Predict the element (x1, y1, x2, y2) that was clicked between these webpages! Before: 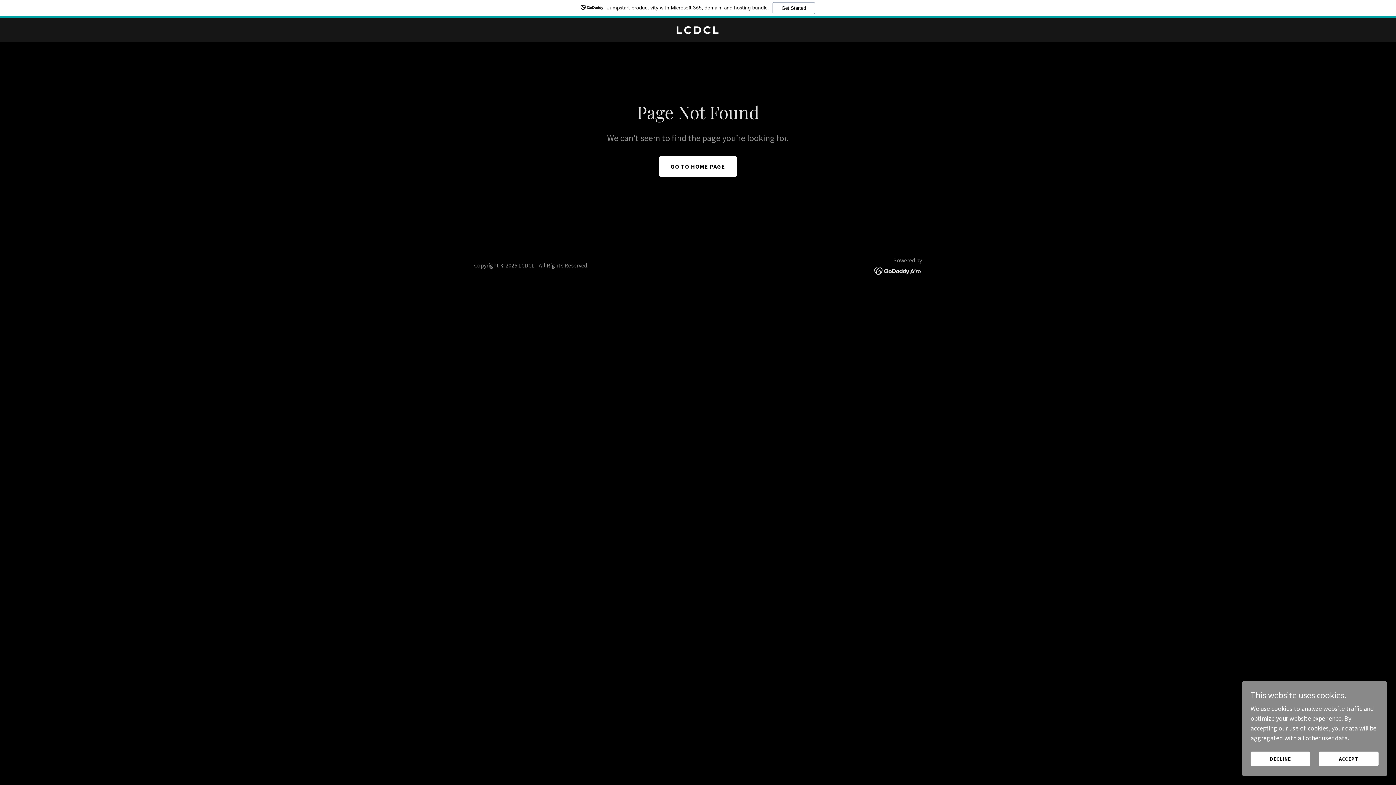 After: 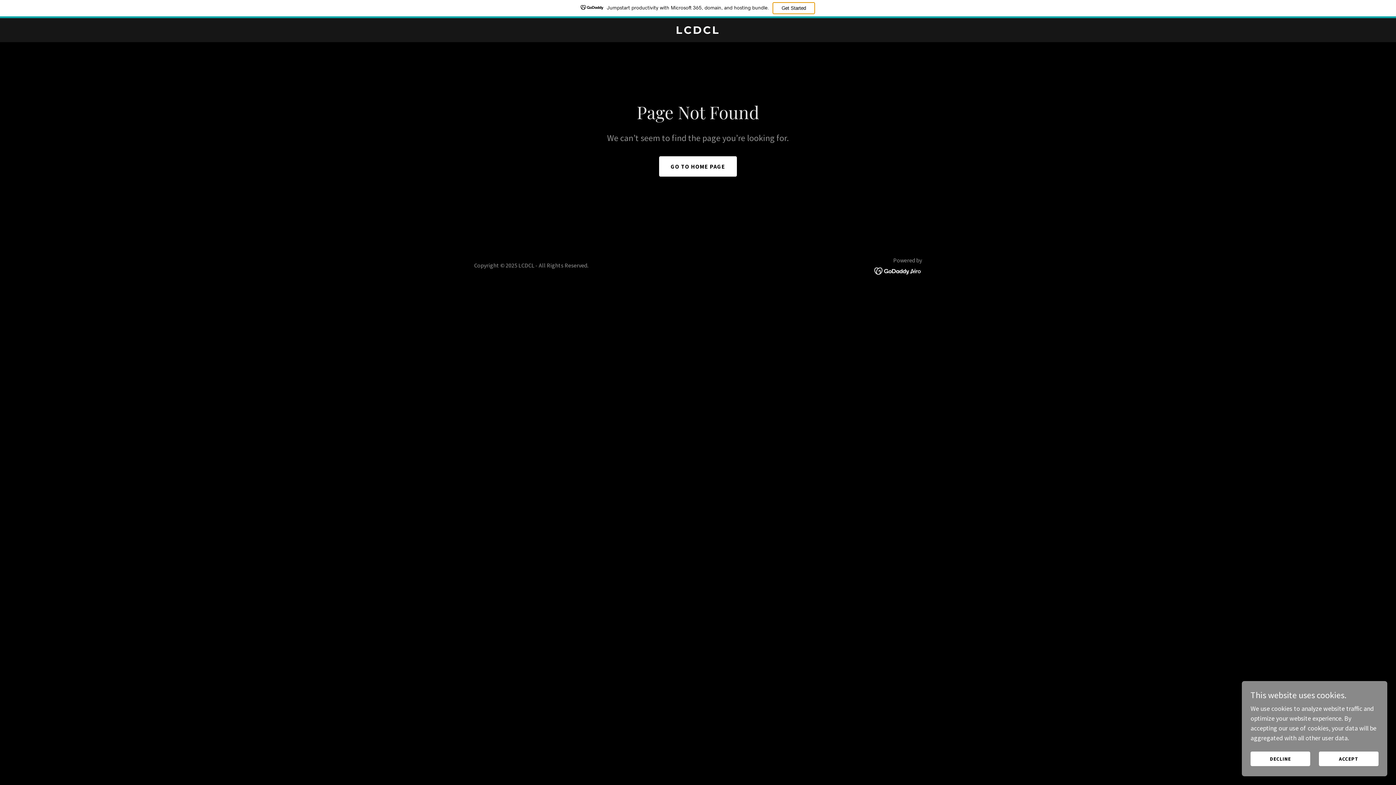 Action: bbox: (772, 2, 815, 14) label: Get Started